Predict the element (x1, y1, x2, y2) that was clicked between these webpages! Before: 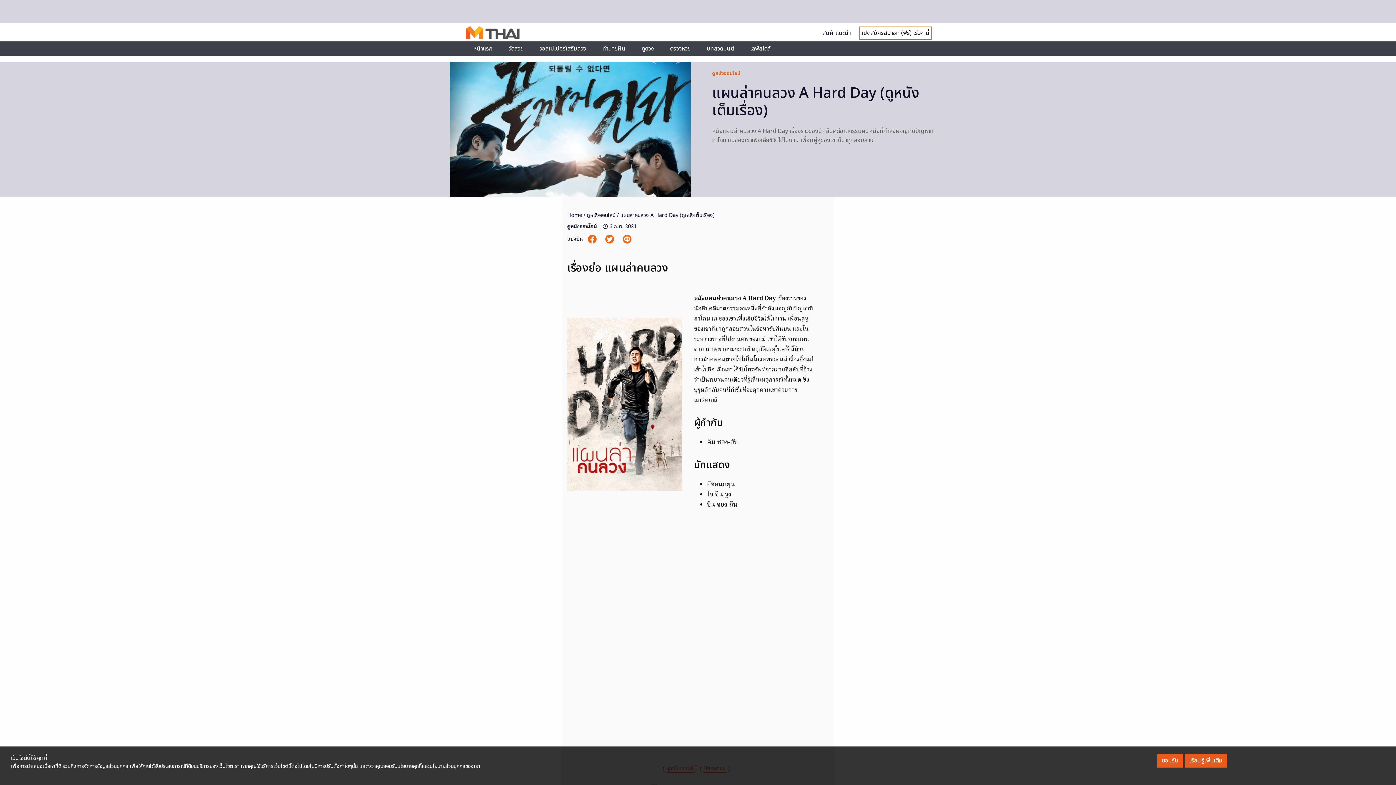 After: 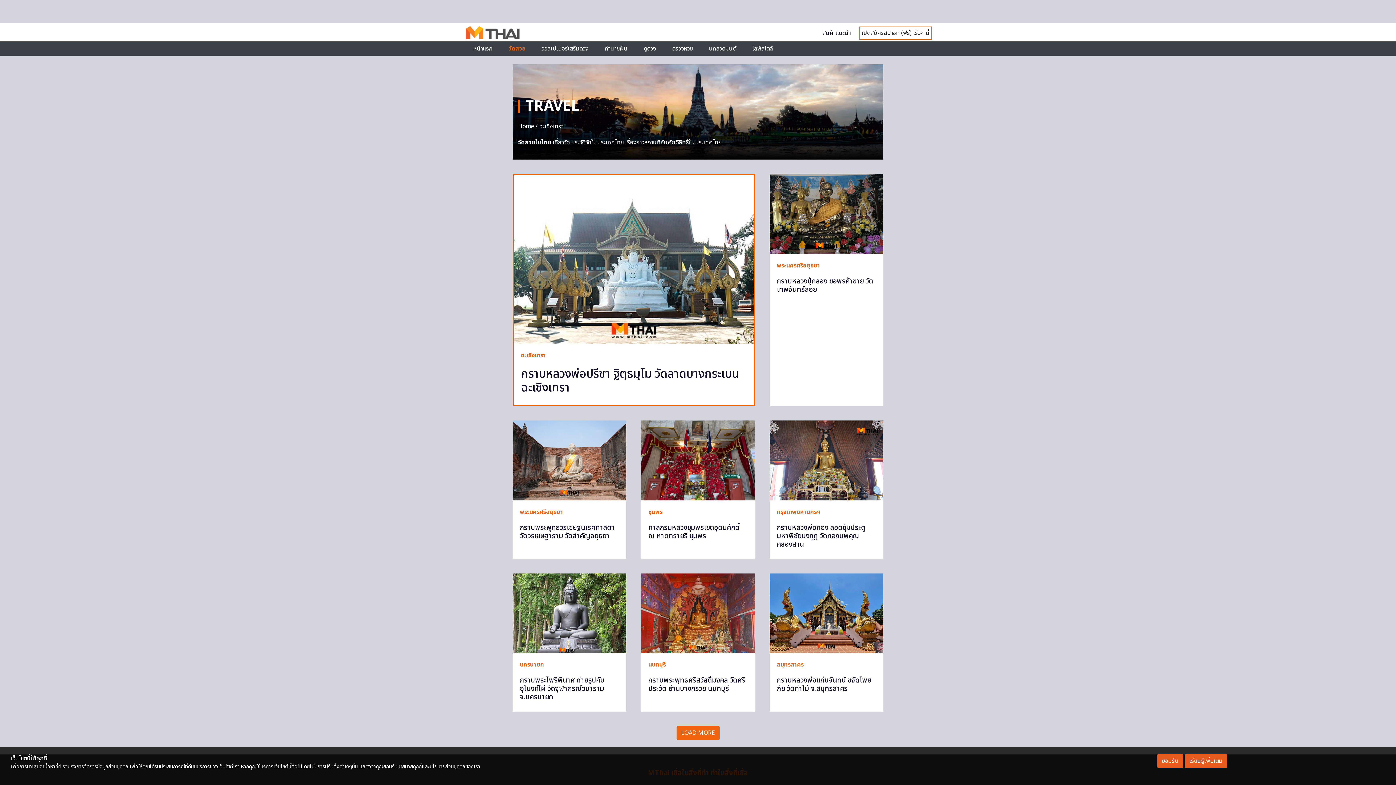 Action: bbox: (508, 44, 523, 53) label: วัดสวย